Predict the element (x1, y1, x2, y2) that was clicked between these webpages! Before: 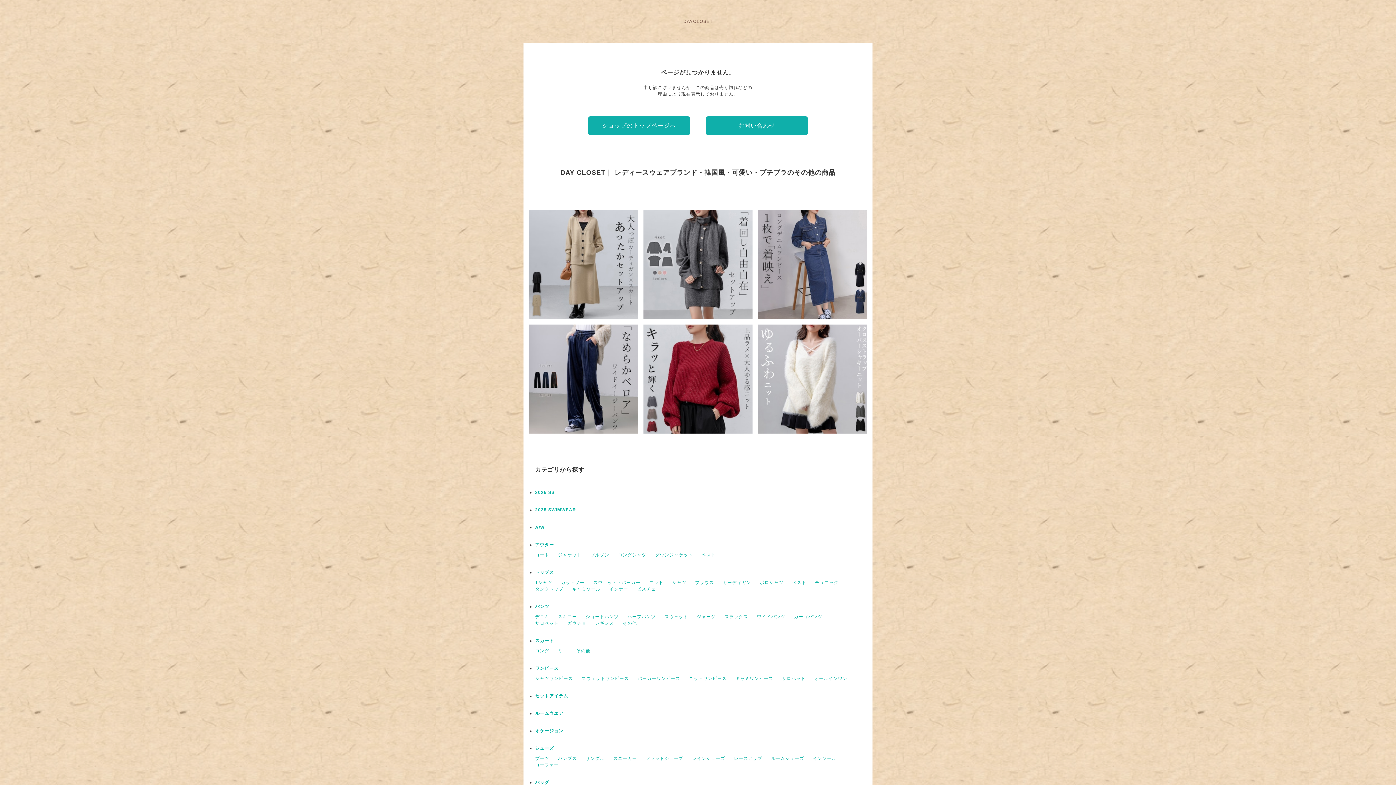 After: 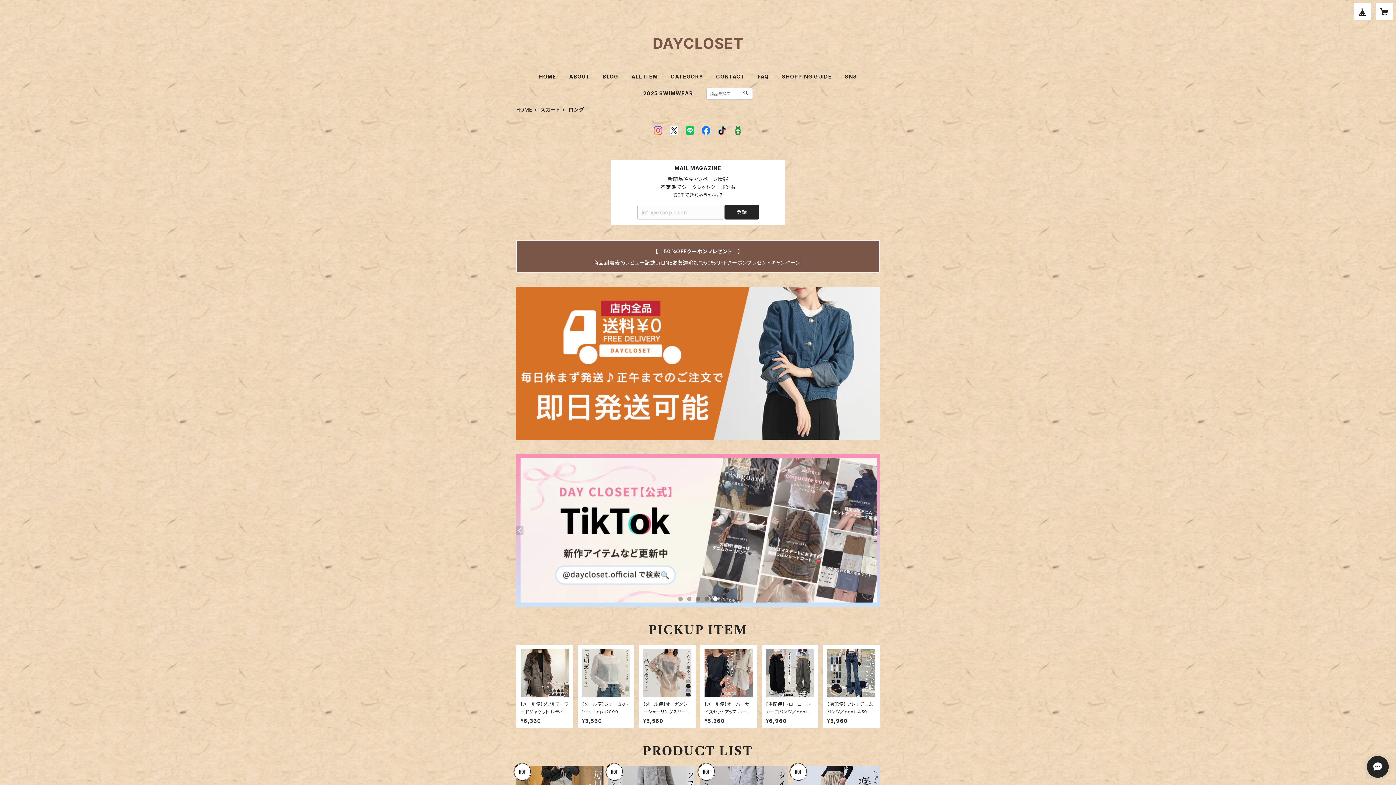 Action: label: ロング bbox: (535, 648, 549, 653)